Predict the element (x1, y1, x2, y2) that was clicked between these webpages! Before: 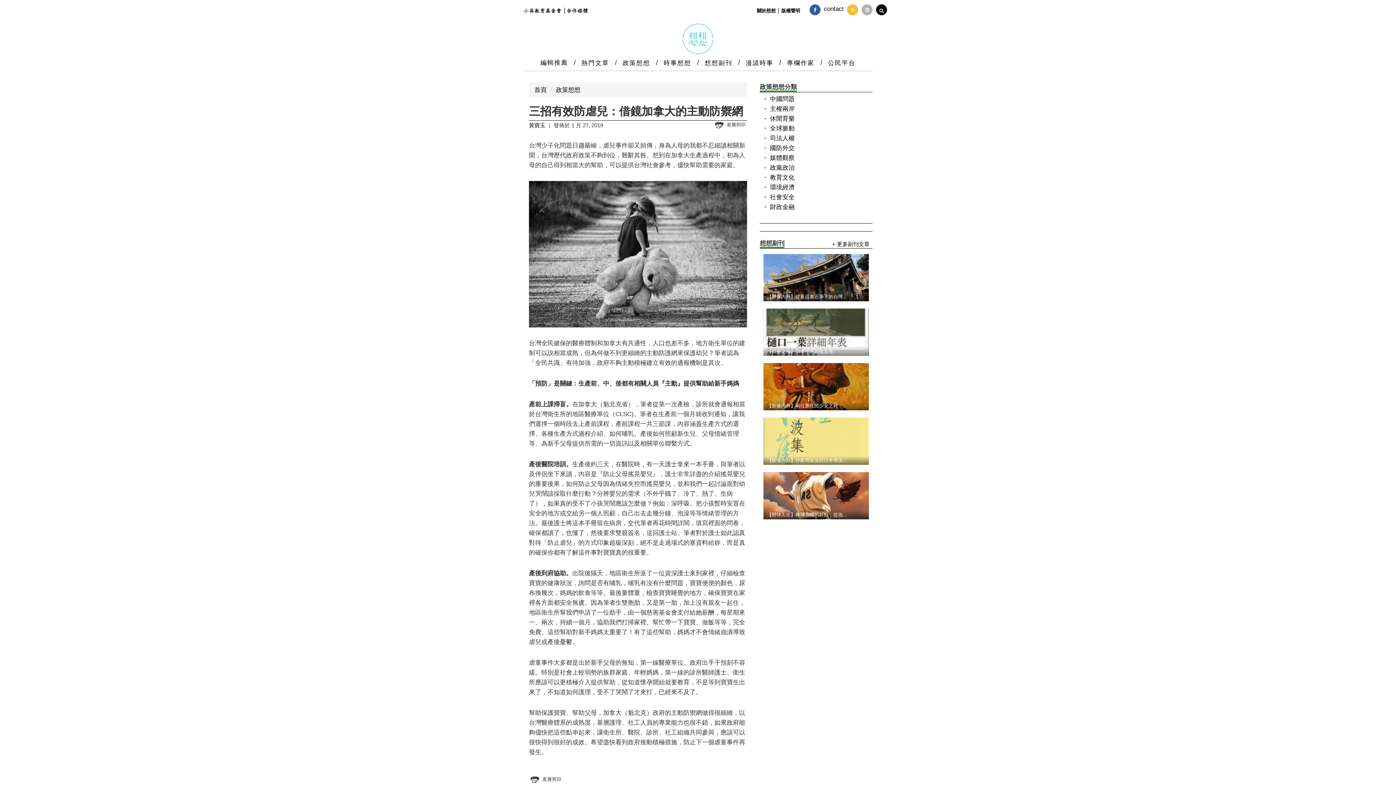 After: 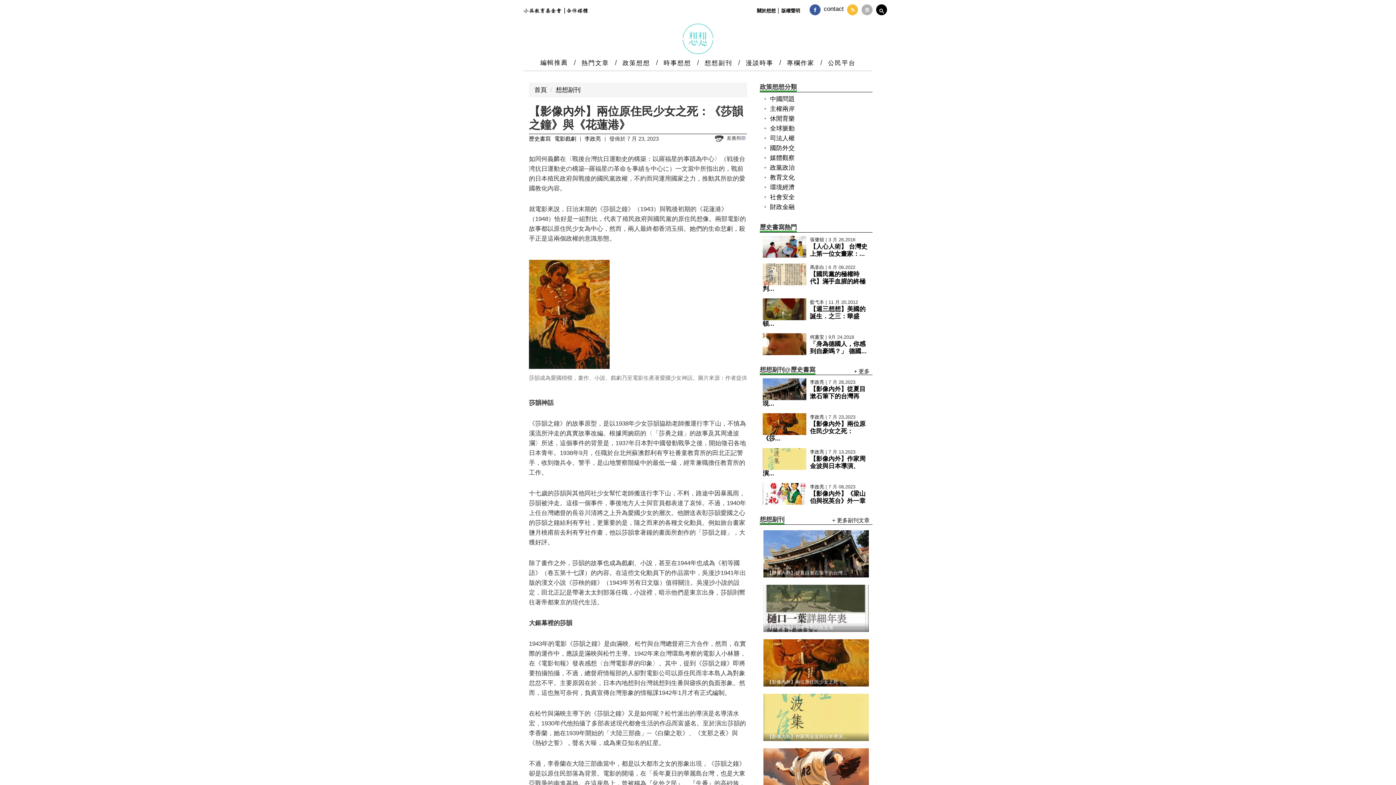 Action: bbox: (763, 383, 869, 389)